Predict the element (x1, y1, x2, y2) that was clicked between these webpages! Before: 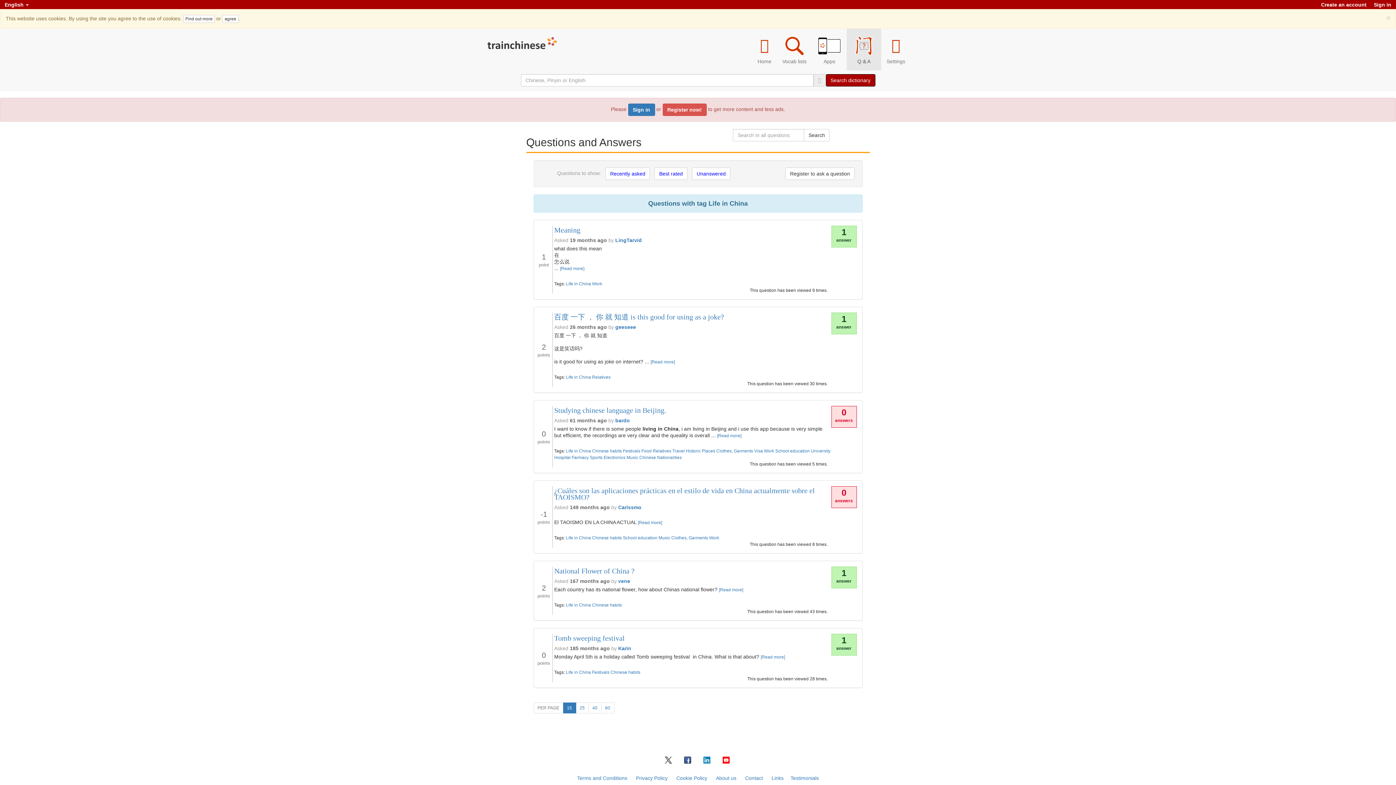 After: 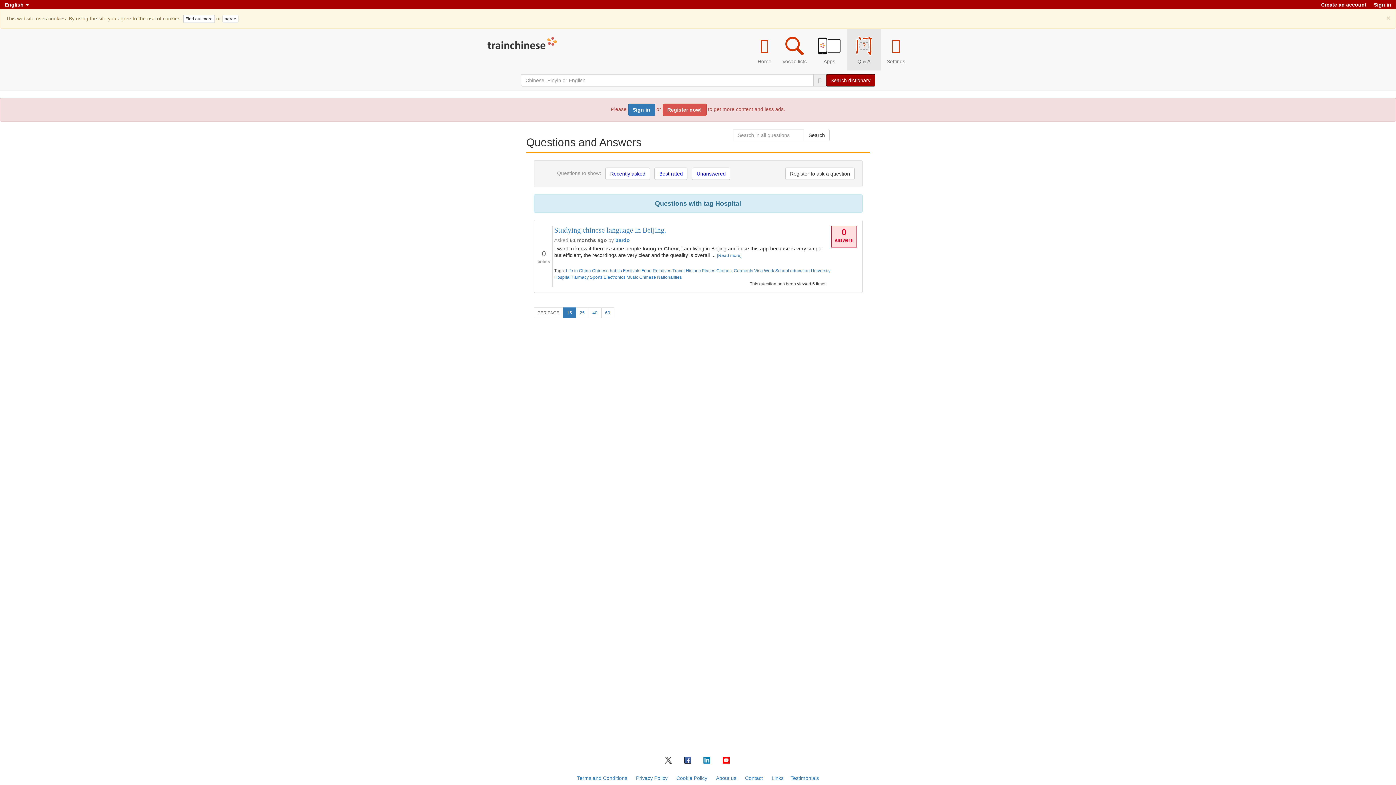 Action: bbox: (554, 455, 570, 460) label: Hospital